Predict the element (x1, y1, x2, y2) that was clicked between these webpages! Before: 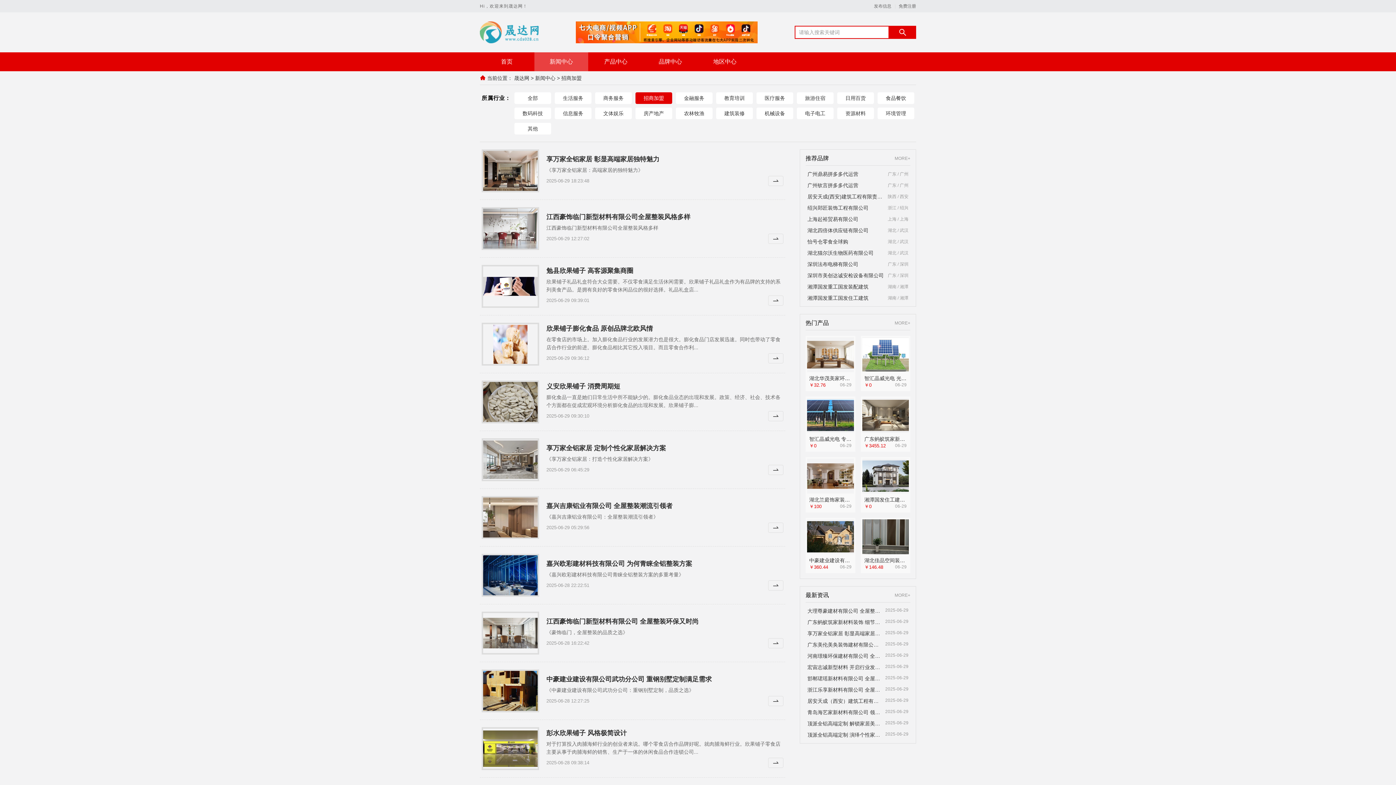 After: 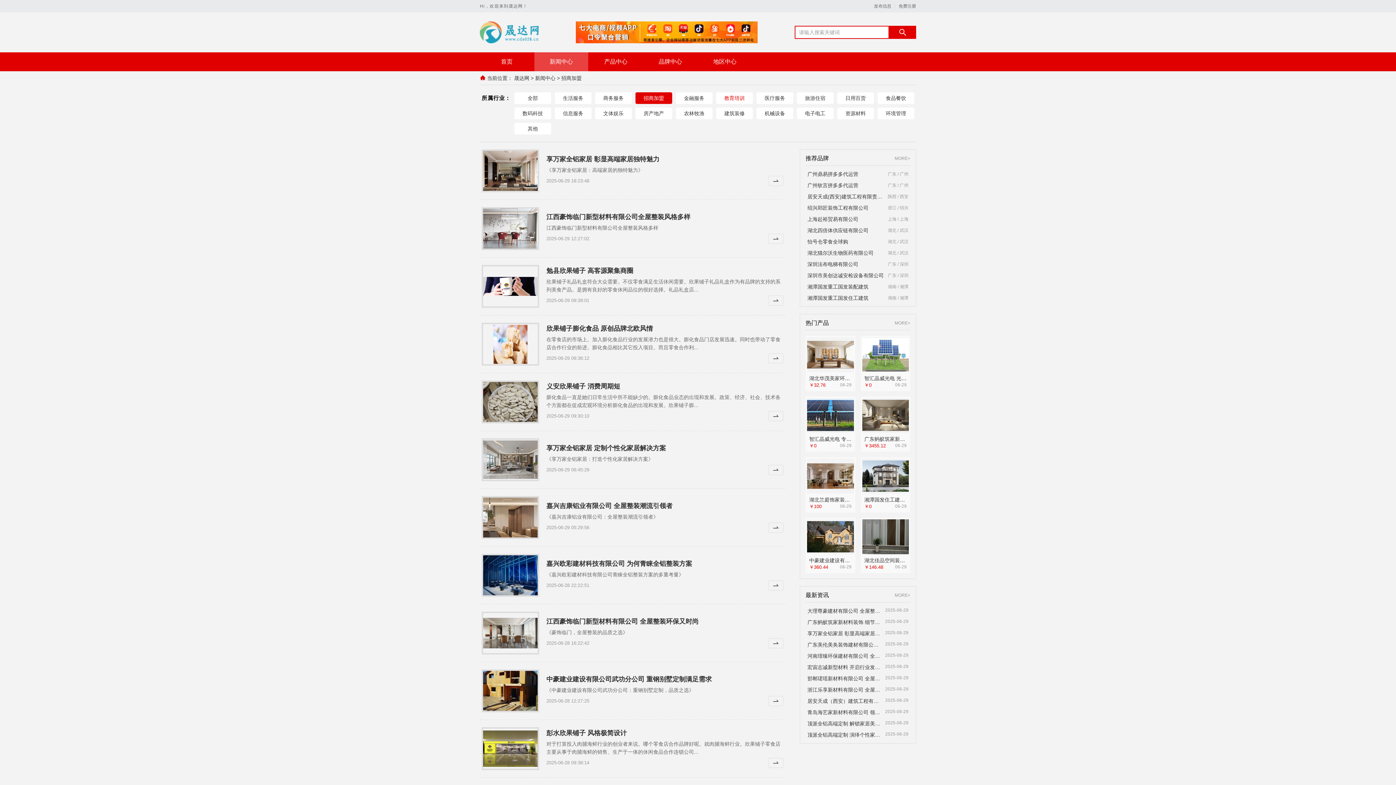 Action: label: 教育培训 bbox: (716, 92, 753, 104)